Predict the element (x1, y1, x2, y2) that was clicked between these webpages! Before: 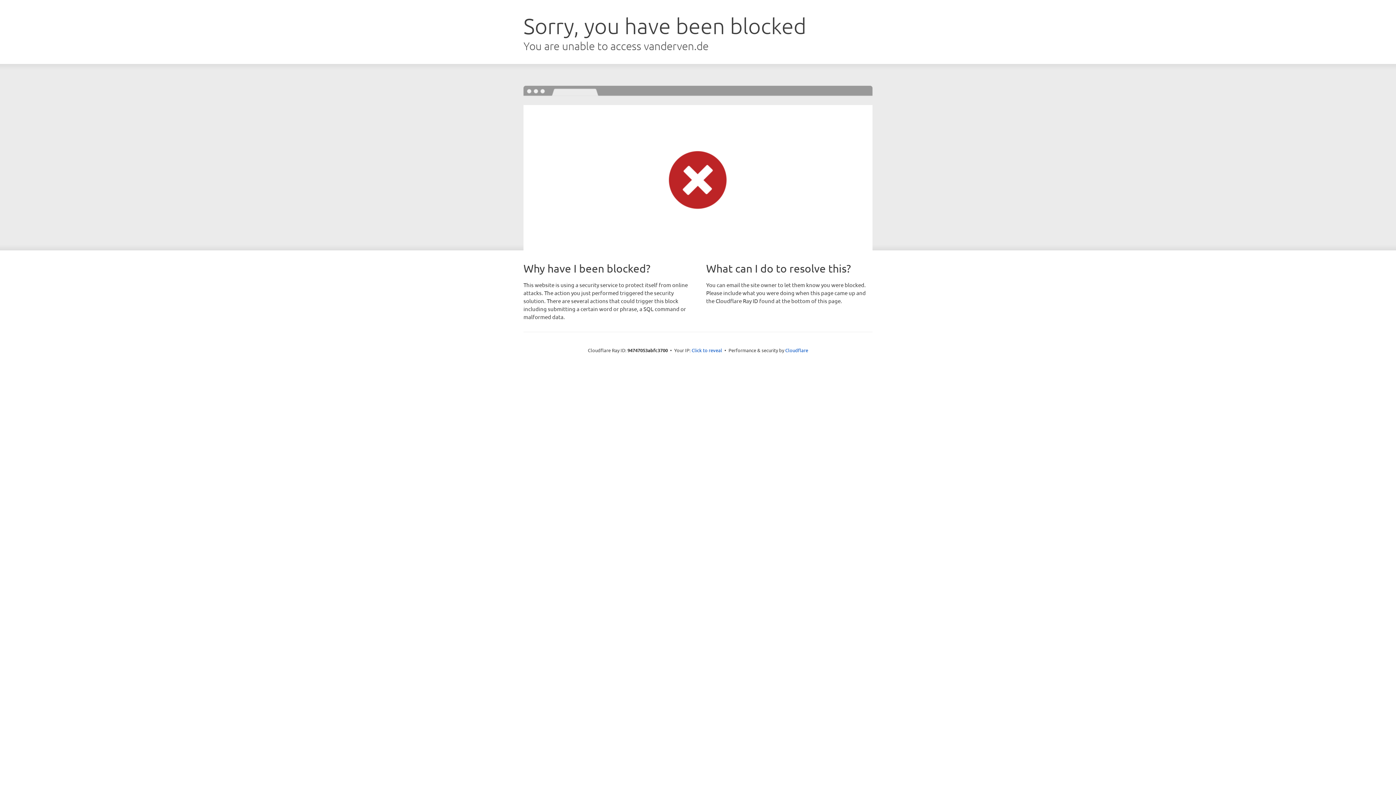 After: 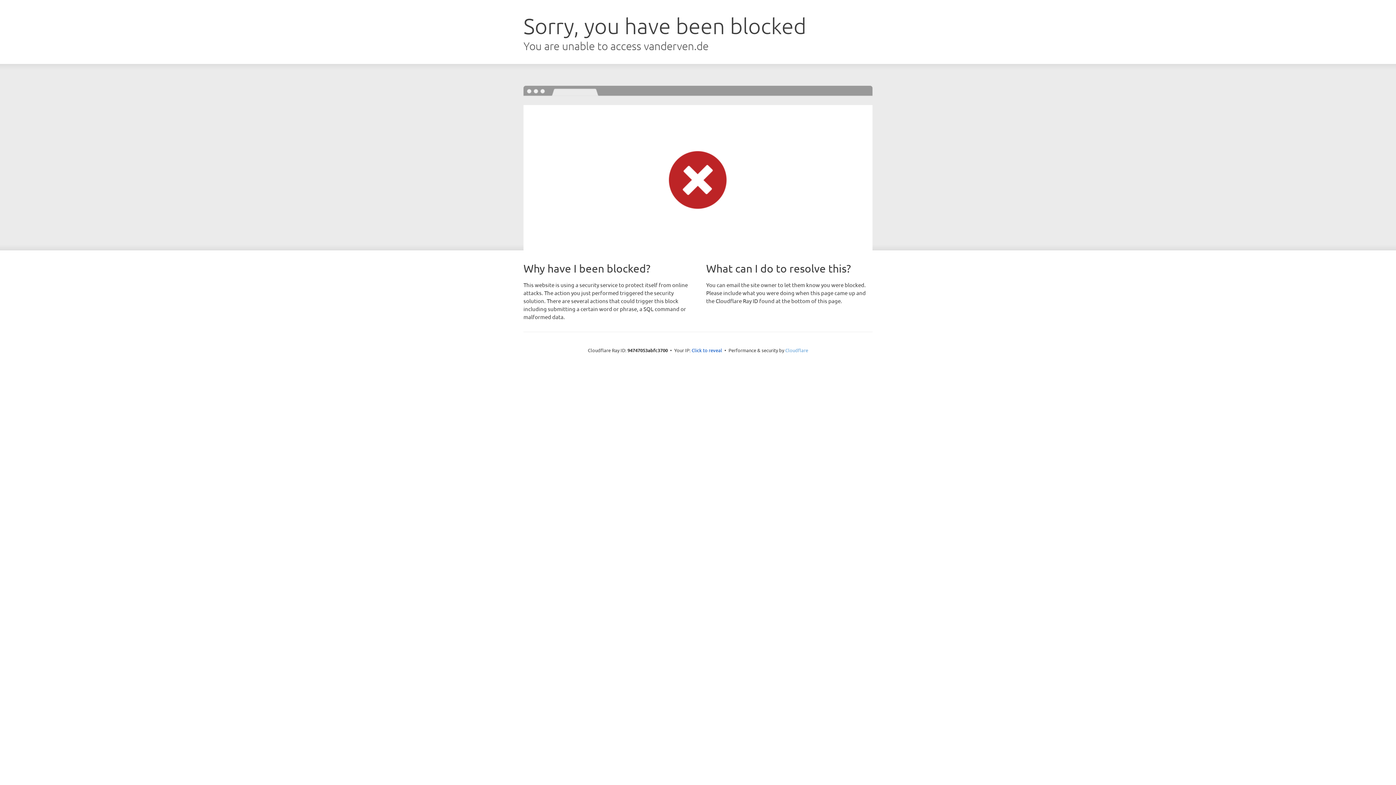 Action: bbox: (785, 347, 808, 353) label: Cloudflare